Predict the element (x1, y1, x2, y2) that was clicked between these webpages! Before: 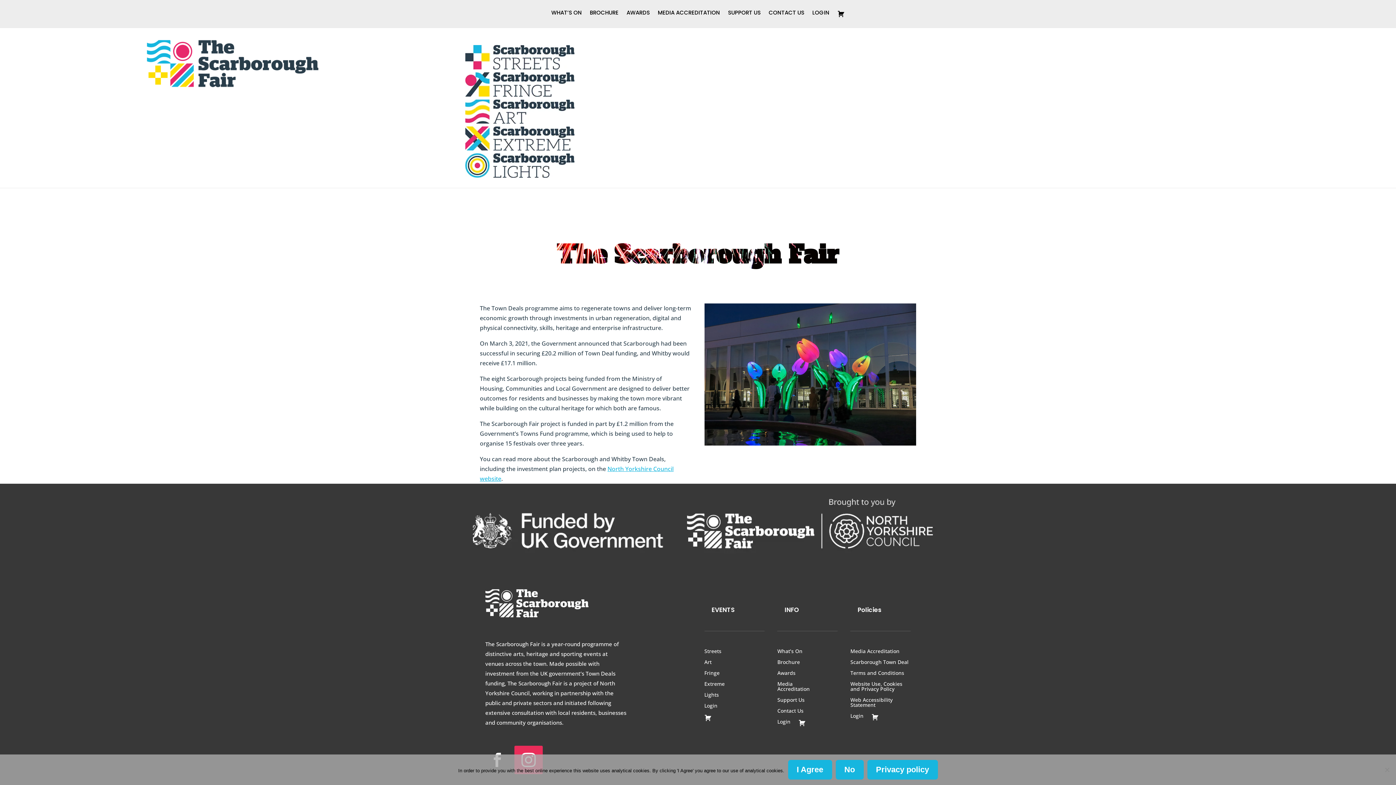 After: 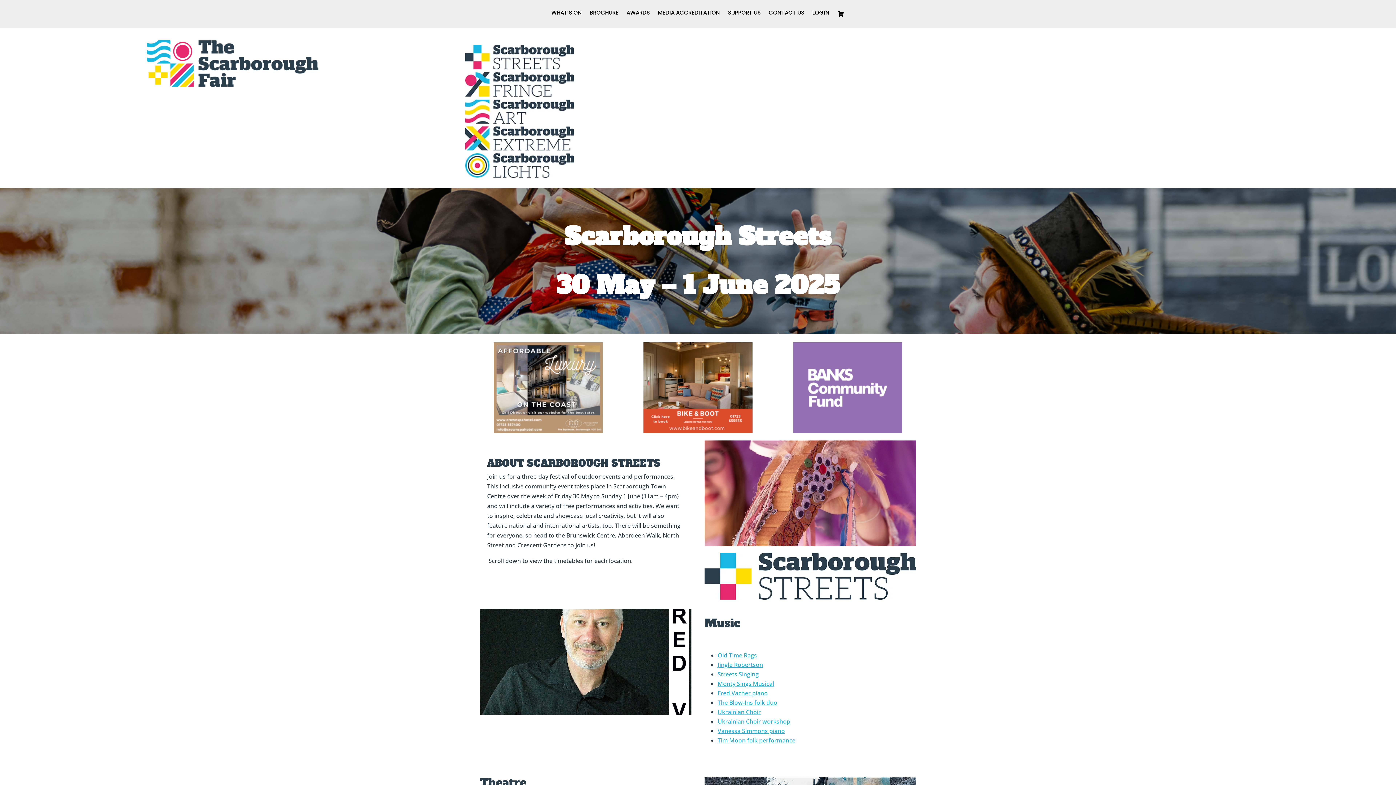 Action: bbox: (704, 646, 721, 654) label: Streets